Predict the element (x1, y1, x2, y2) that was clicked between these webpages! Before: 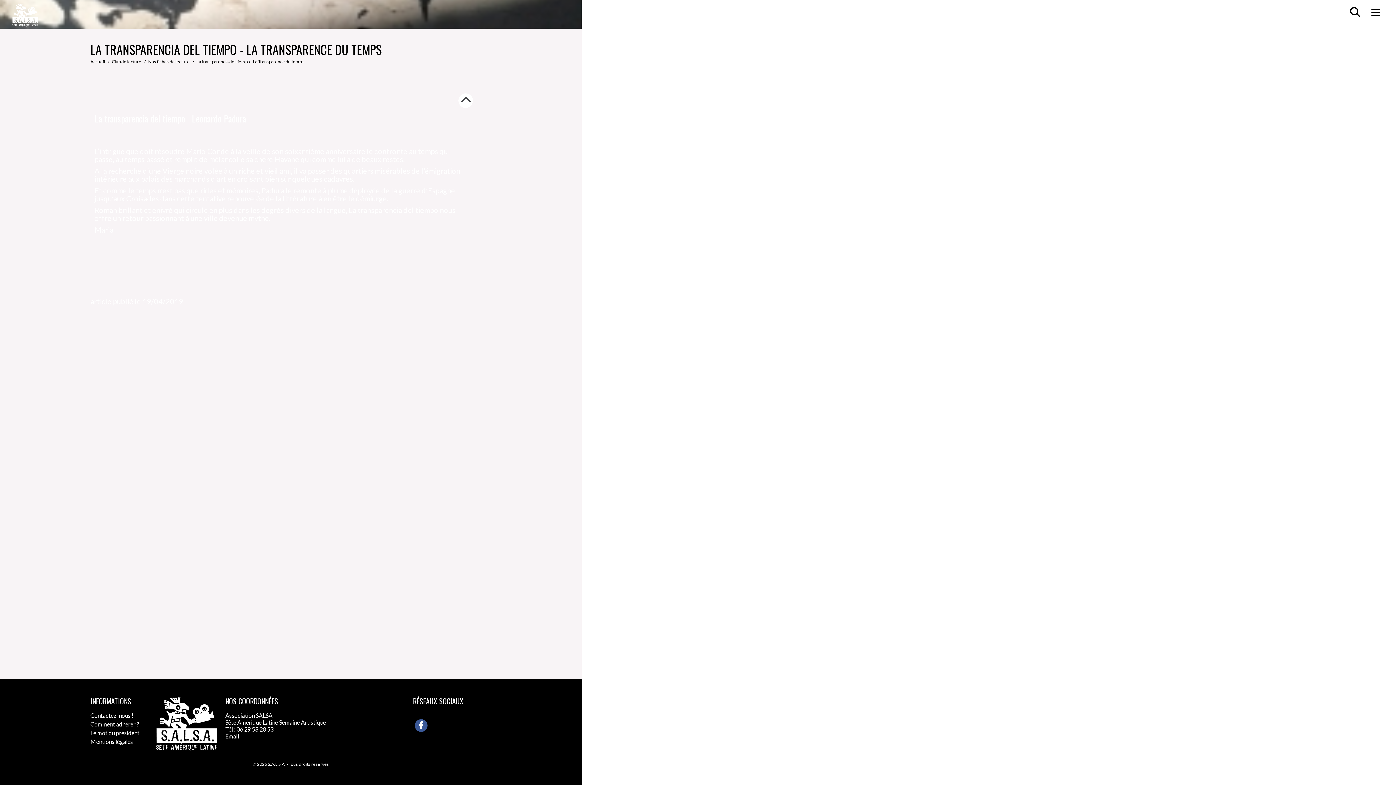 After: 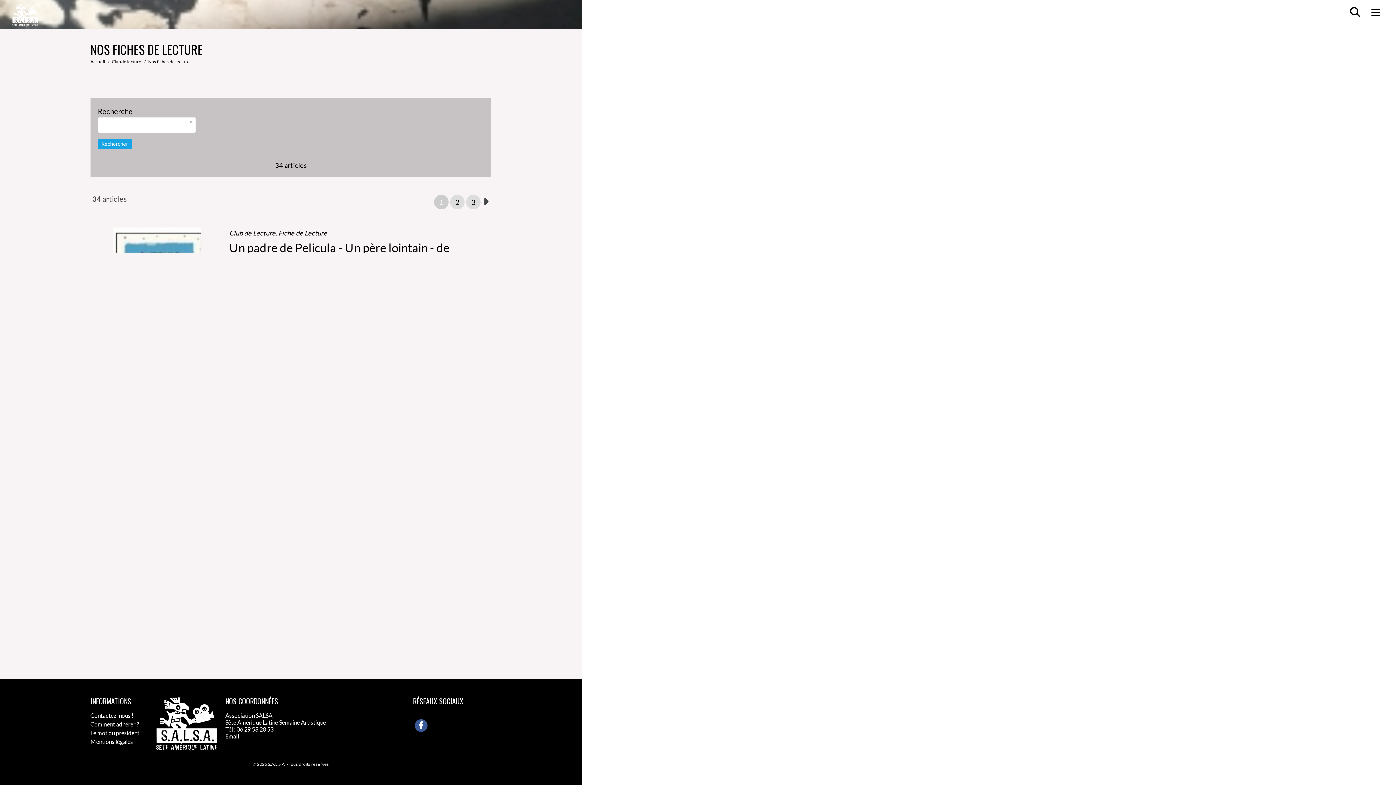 Action: bbox: (148, 58, 189, 64) label: Nos fiches de lecture